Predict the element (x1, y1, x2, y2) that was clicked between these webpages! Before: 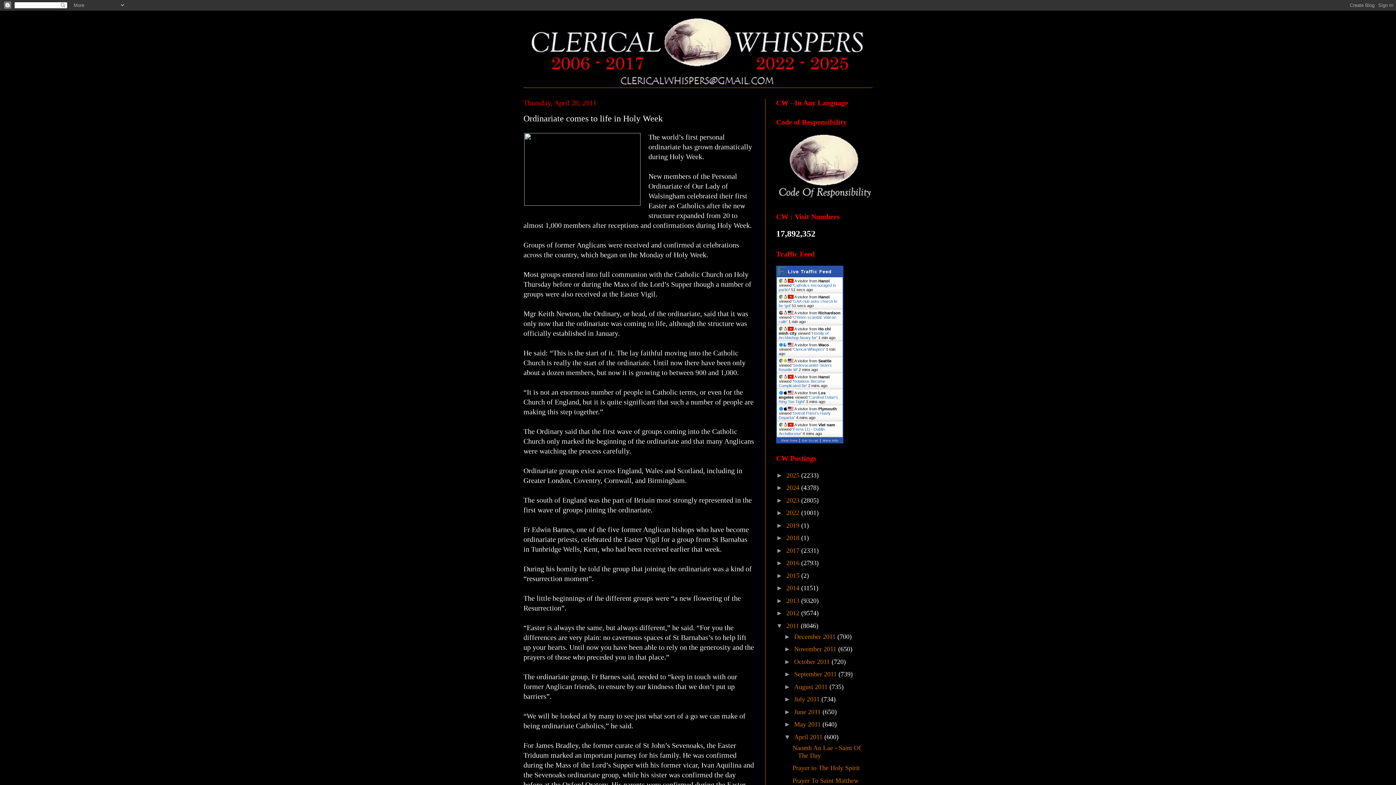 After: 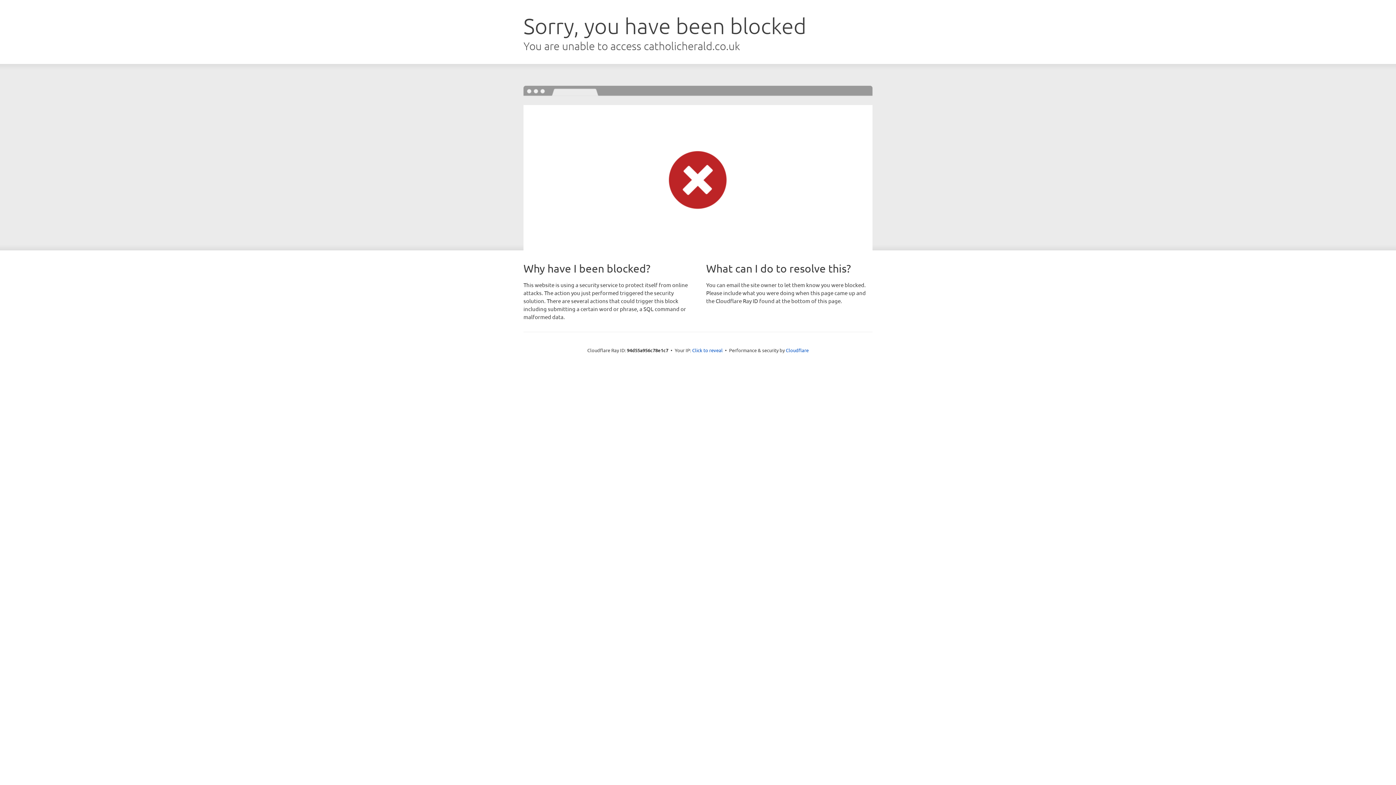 Action: bbox: (523, 132, 641, 208)